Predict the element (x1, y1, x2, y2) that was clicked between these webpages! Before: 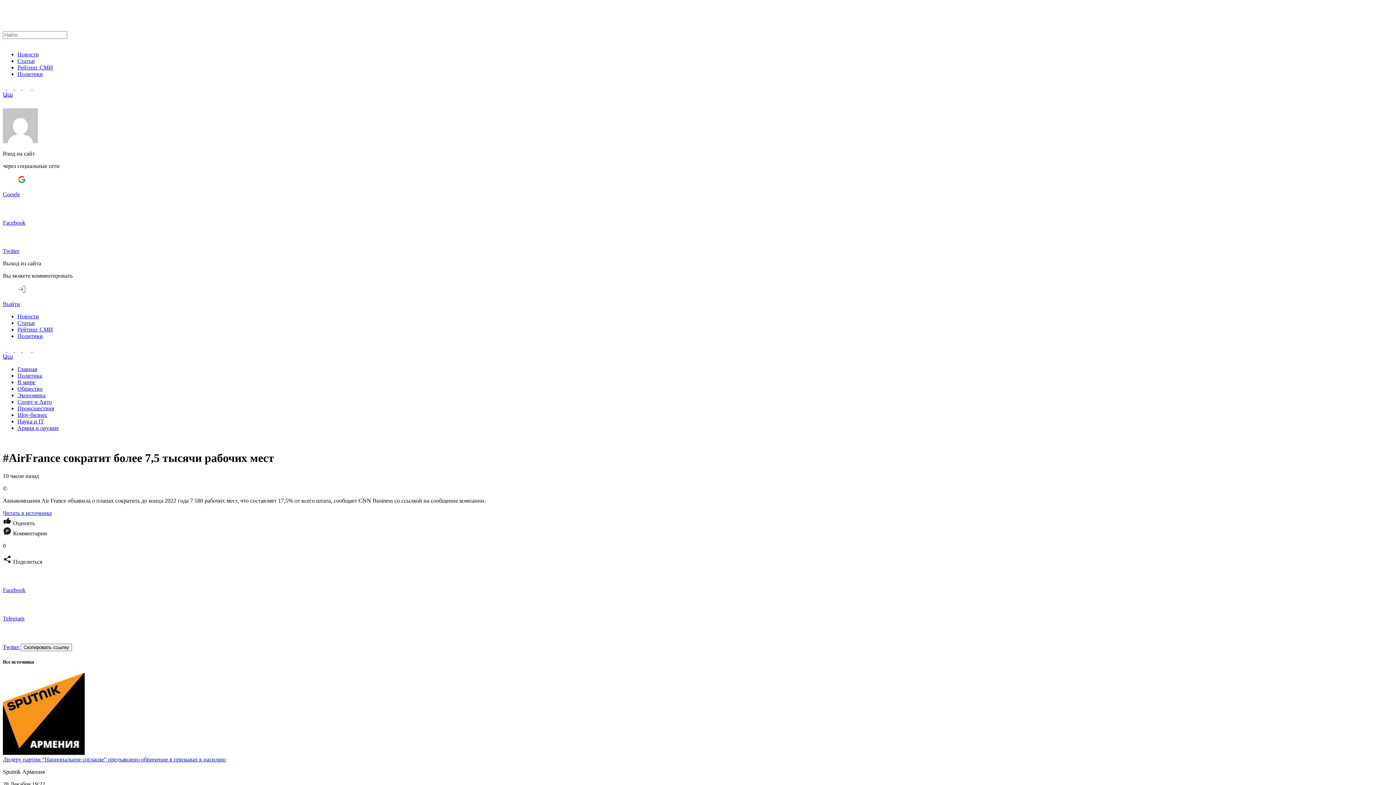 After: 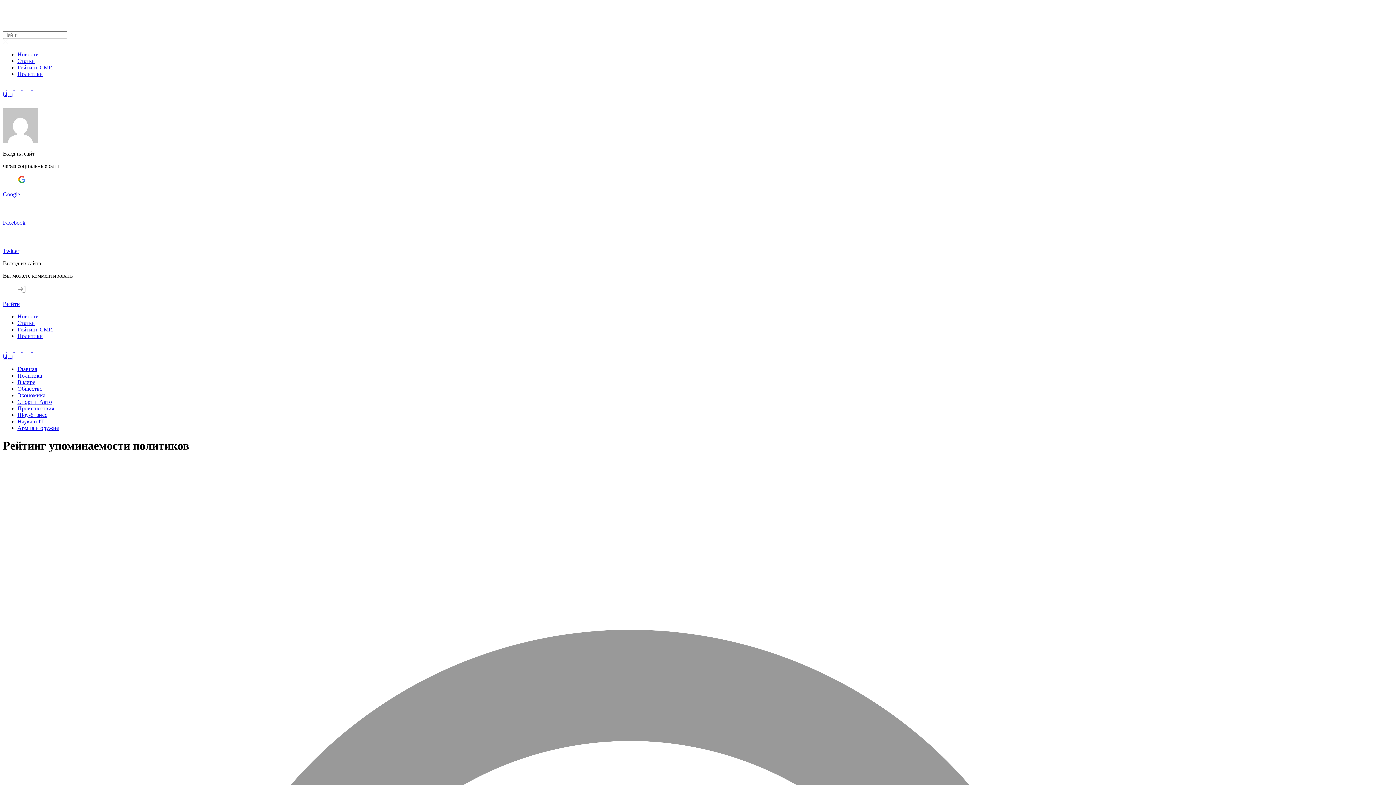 Action: label: Политики bbox: (17, 333, 42, 339)